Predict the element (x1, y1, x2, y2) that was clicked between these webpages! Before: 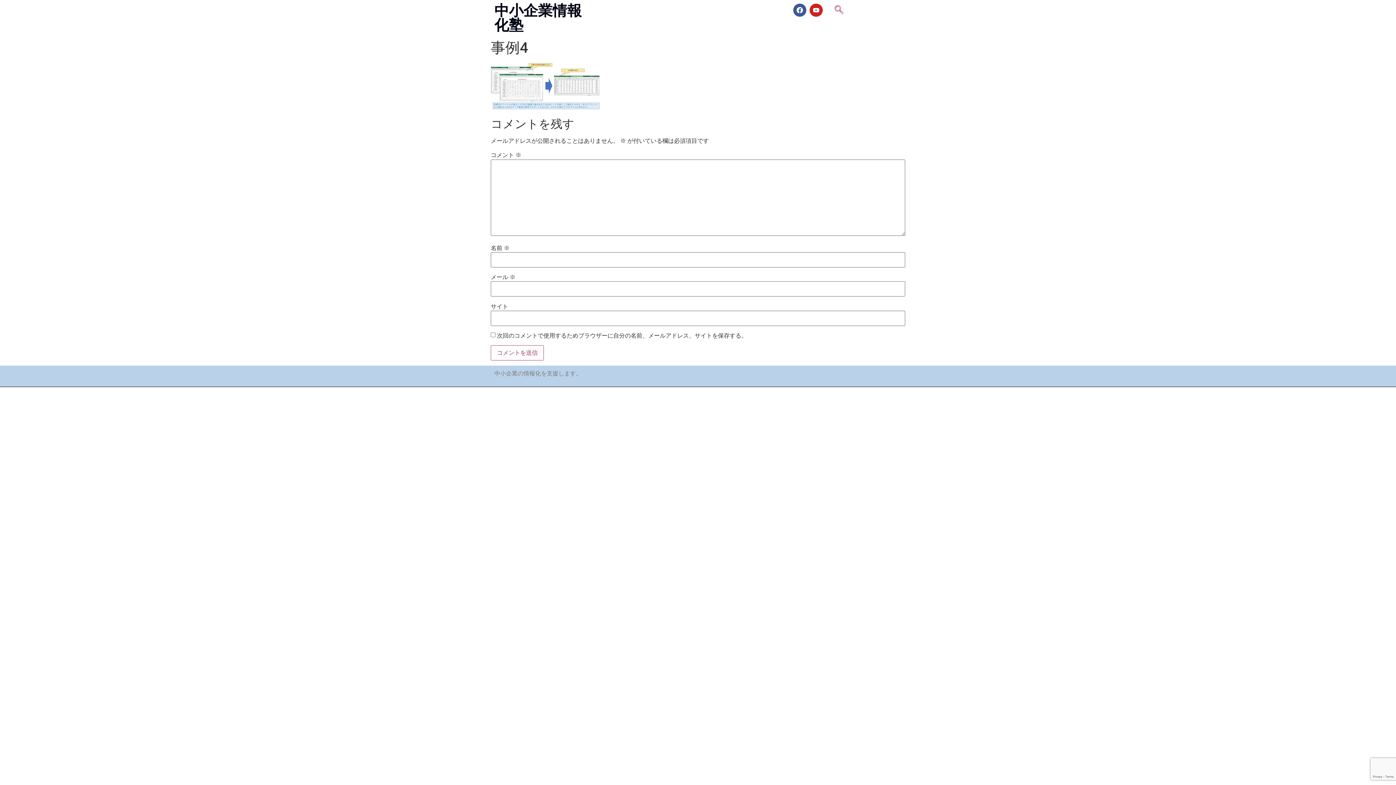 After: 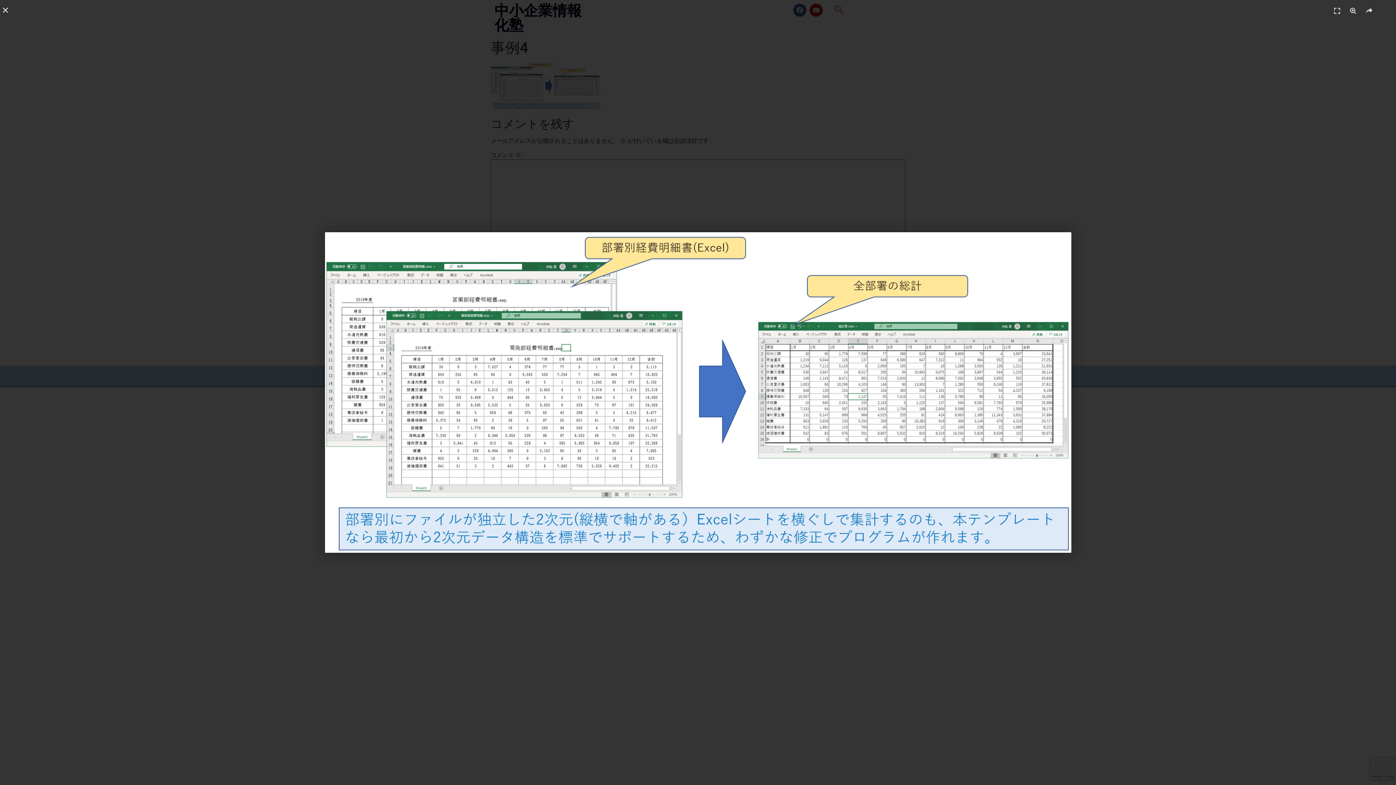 Action: bbox: (490, 103, 600, 110)